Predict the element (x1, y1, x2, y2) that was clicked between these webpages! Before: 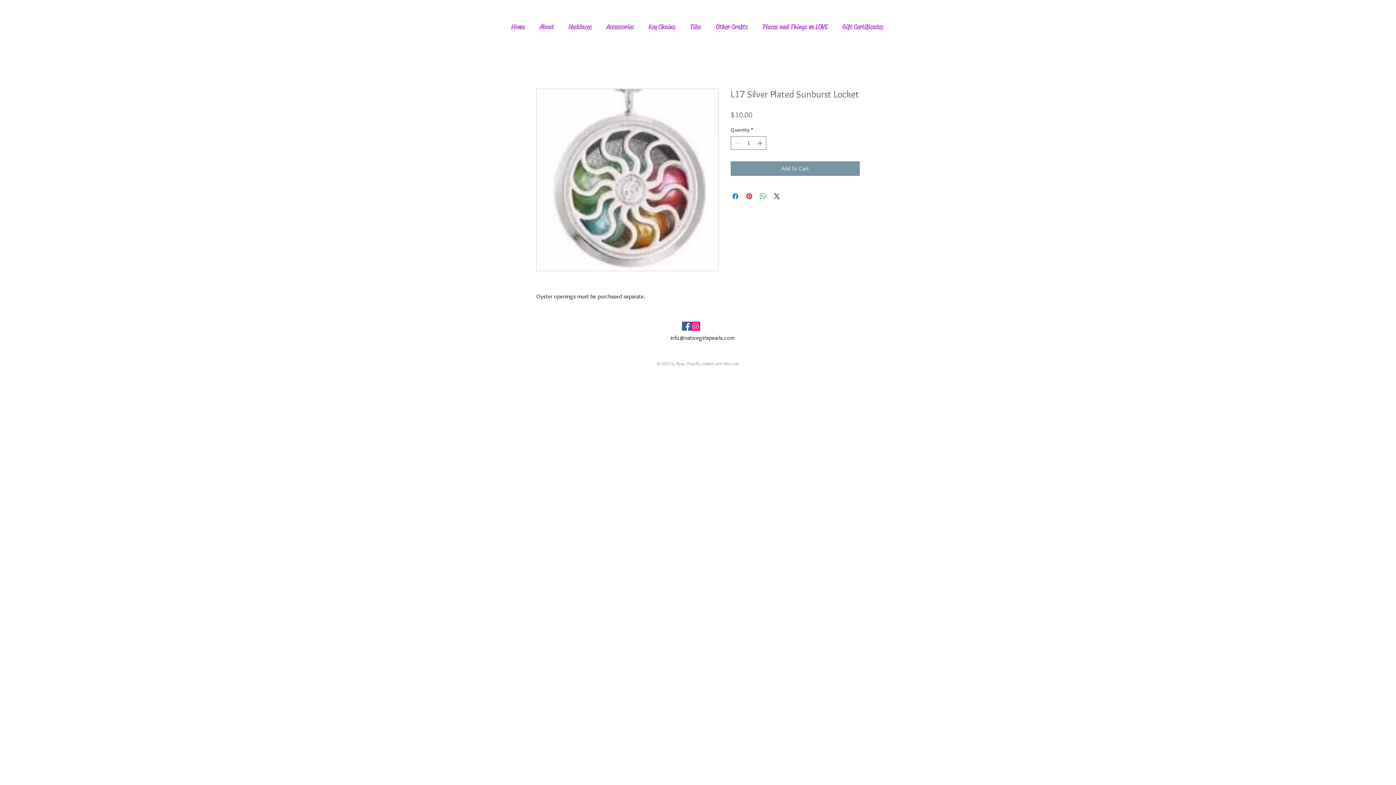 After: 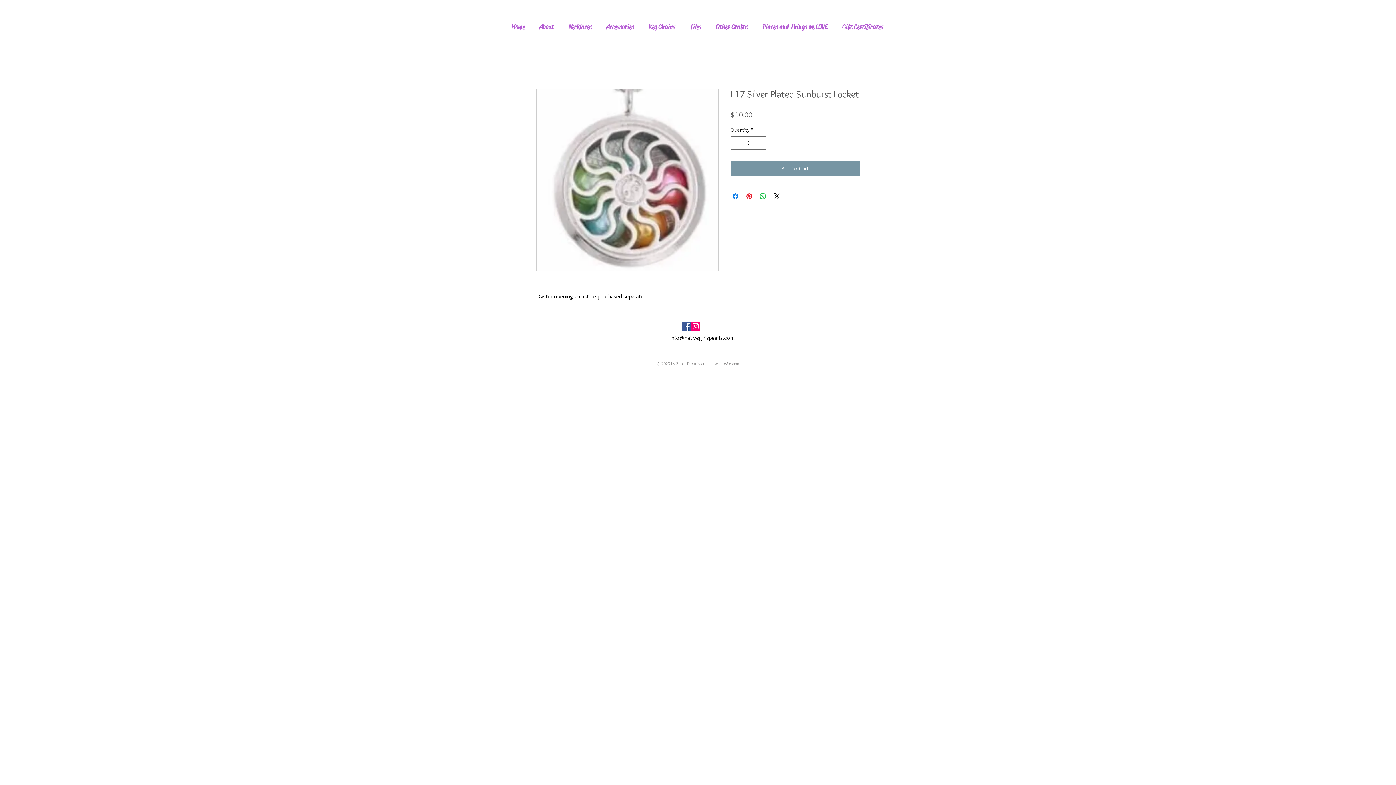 Action: bbox: (670, 334, 734, 341) label: info@nativegirlspearls.com